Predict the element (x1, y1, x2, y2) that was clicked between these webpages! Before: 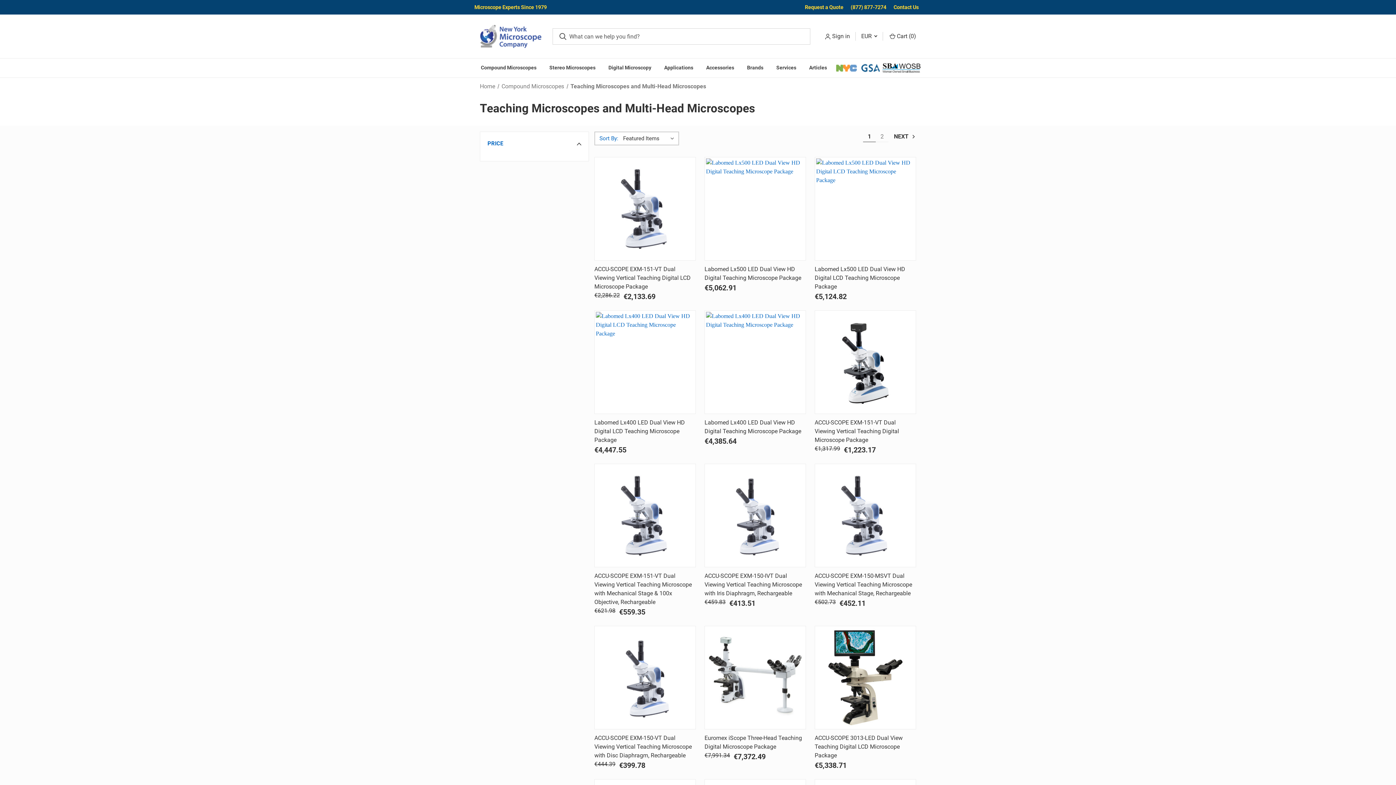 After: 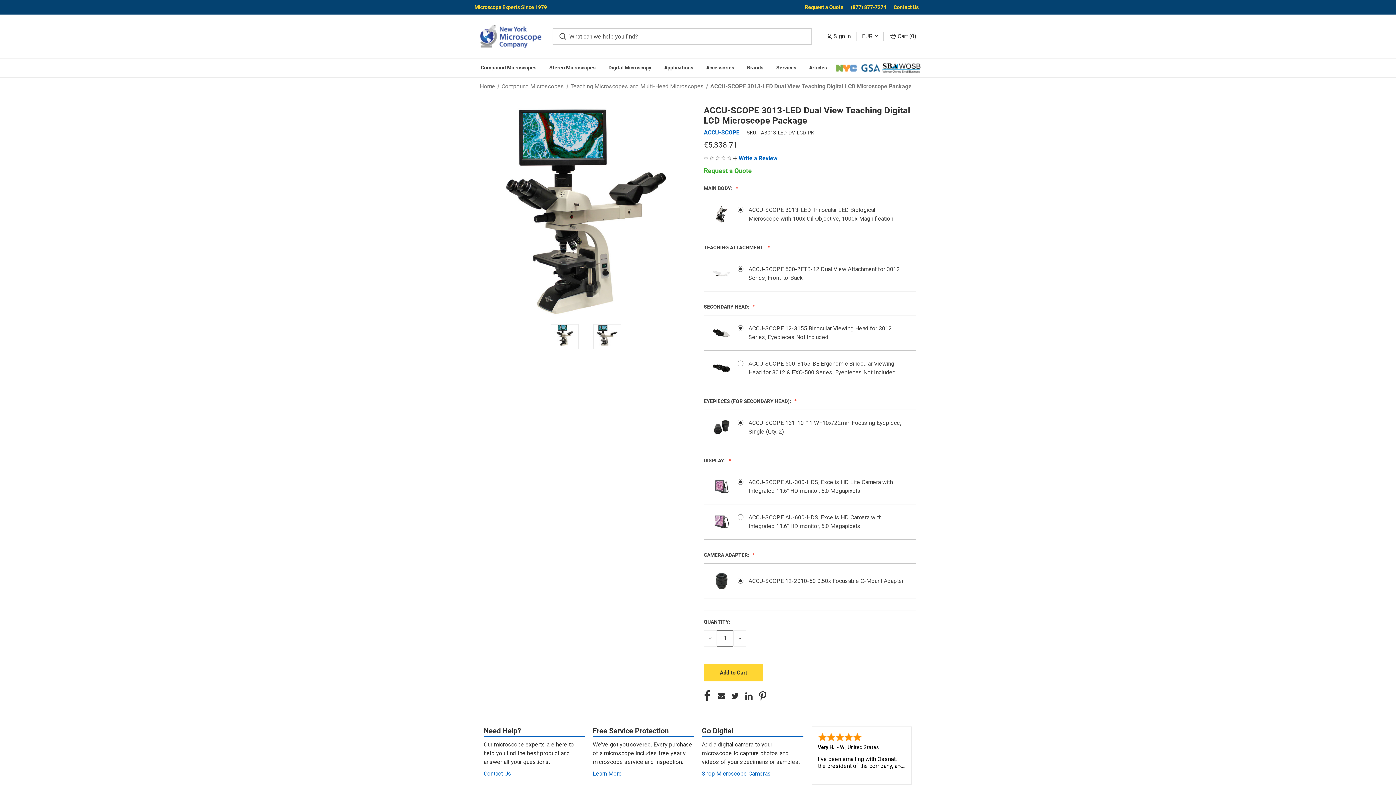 Action: bbox: (814, 734, 916, 760) label: ACCU-SCOPE 3013-LED Dual View Teaching Digital LCD Microscope Package, €5,338.71

